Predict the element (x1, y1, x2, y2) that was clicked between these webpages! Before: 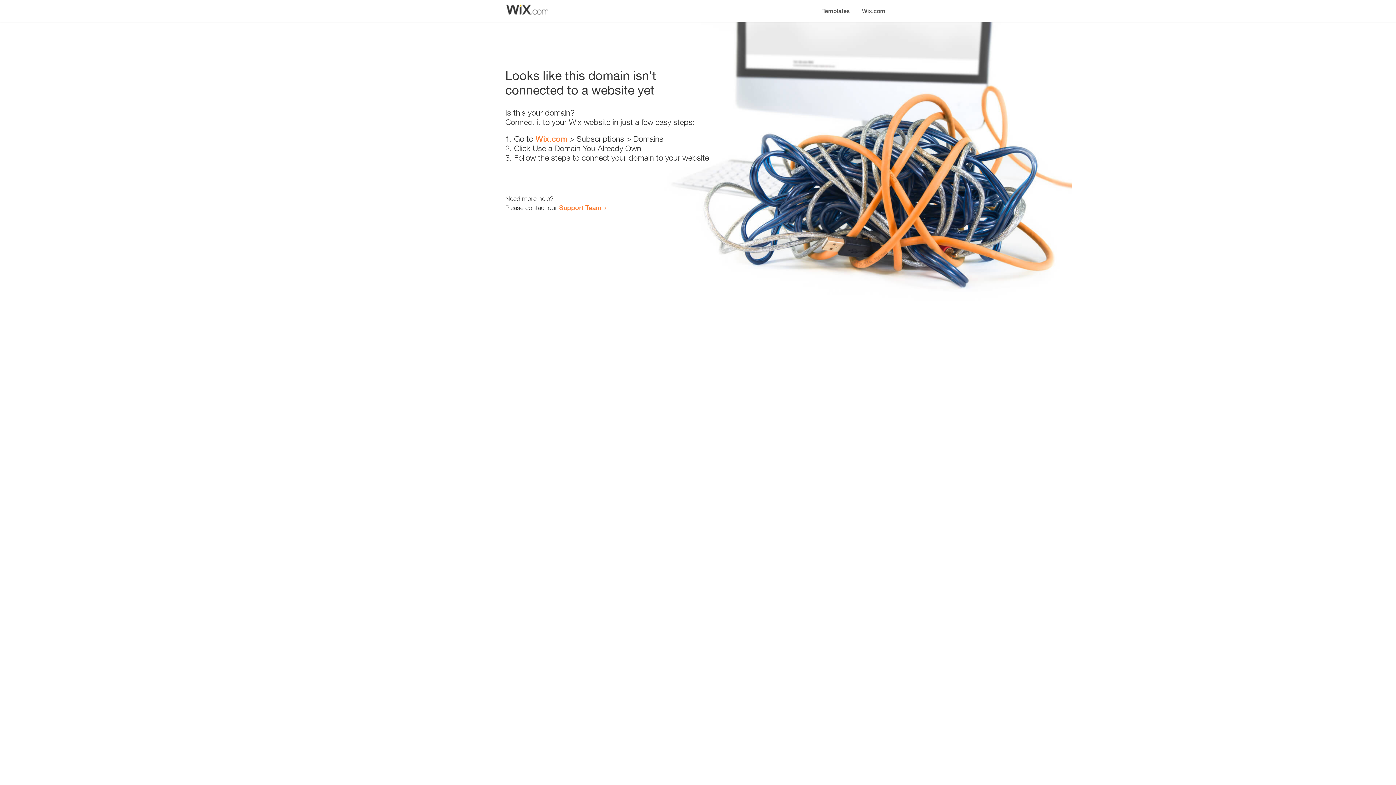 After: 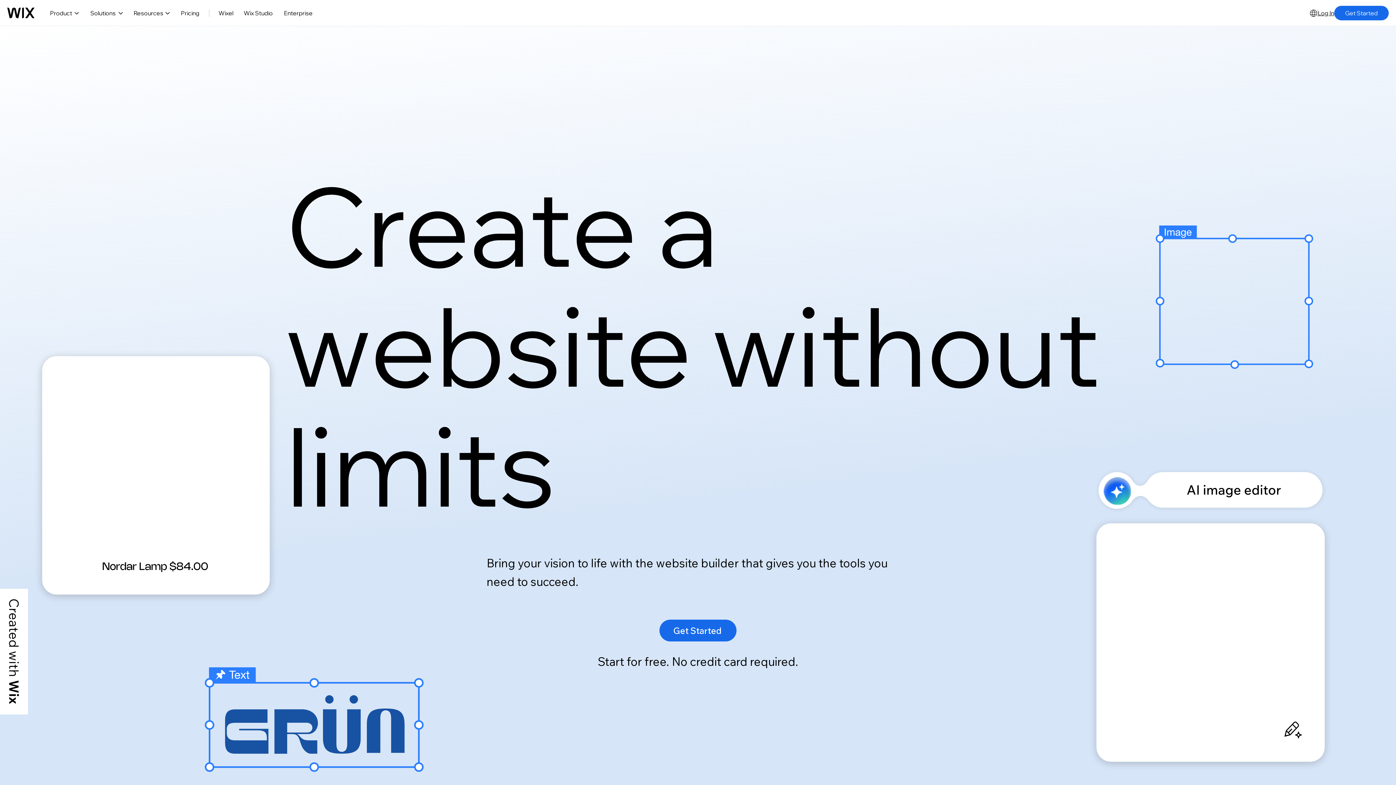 Action: label: Wix.com bbox: (535, 134, 567, 143)